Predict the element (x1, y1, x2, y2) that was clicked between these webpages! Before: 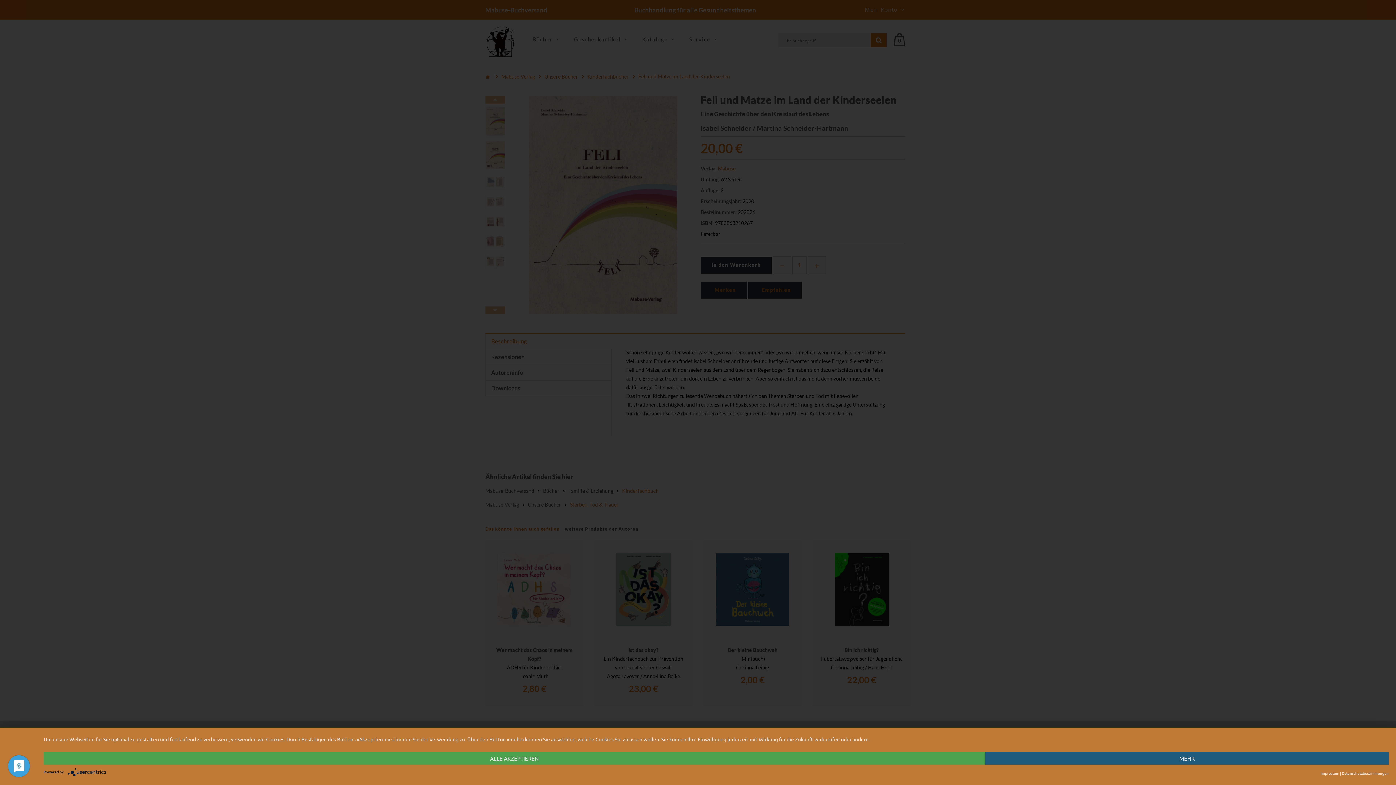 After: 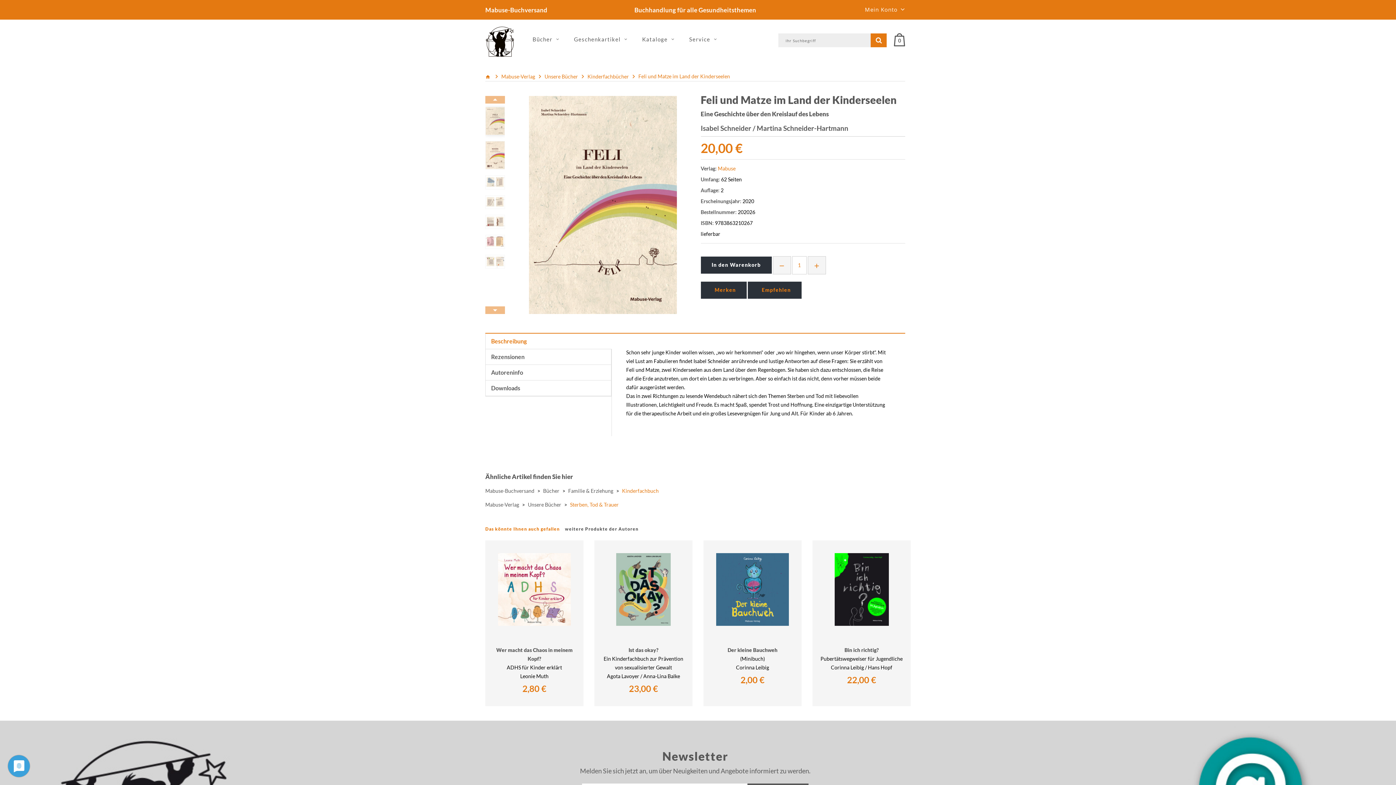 Action: label: ALLE AKZEPTIEREN bbox: (43, 752, 985, 765)